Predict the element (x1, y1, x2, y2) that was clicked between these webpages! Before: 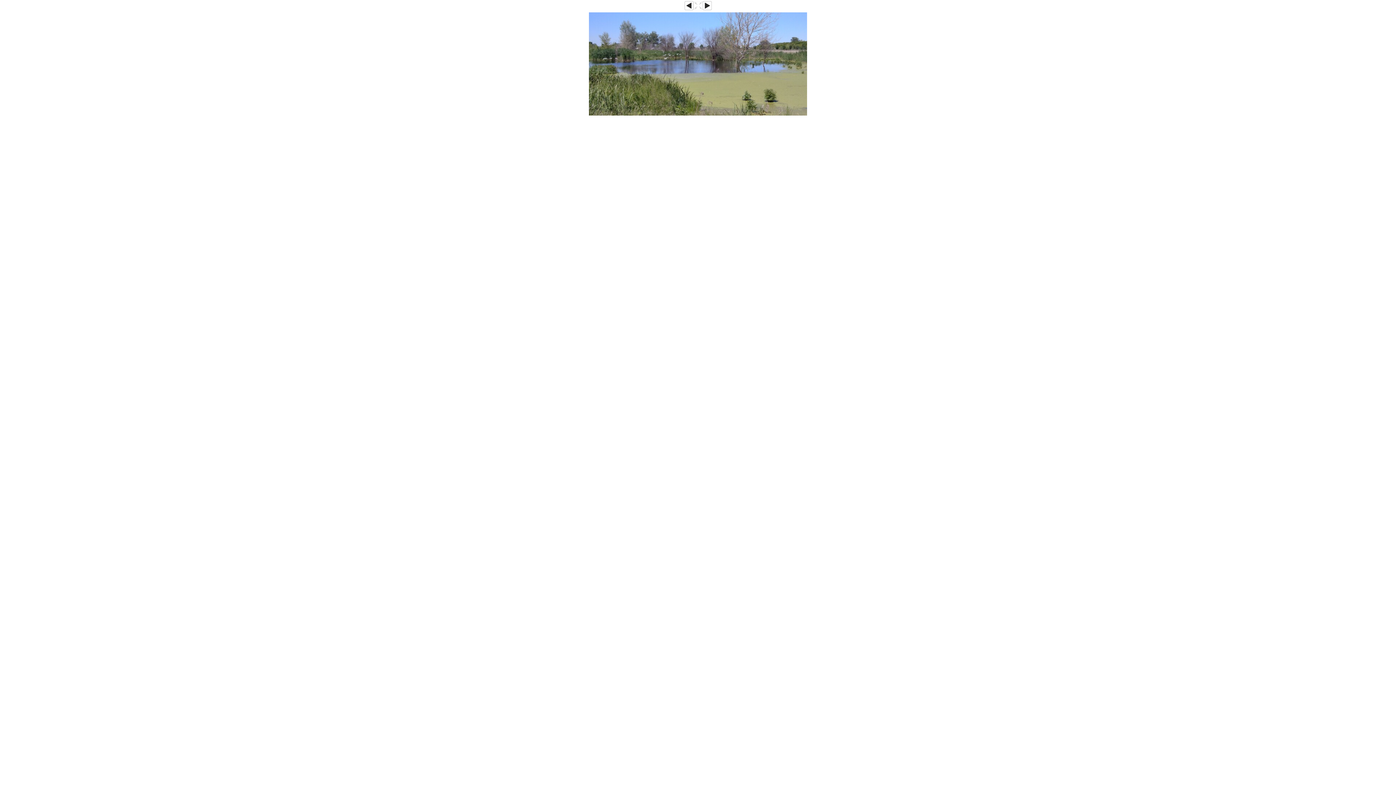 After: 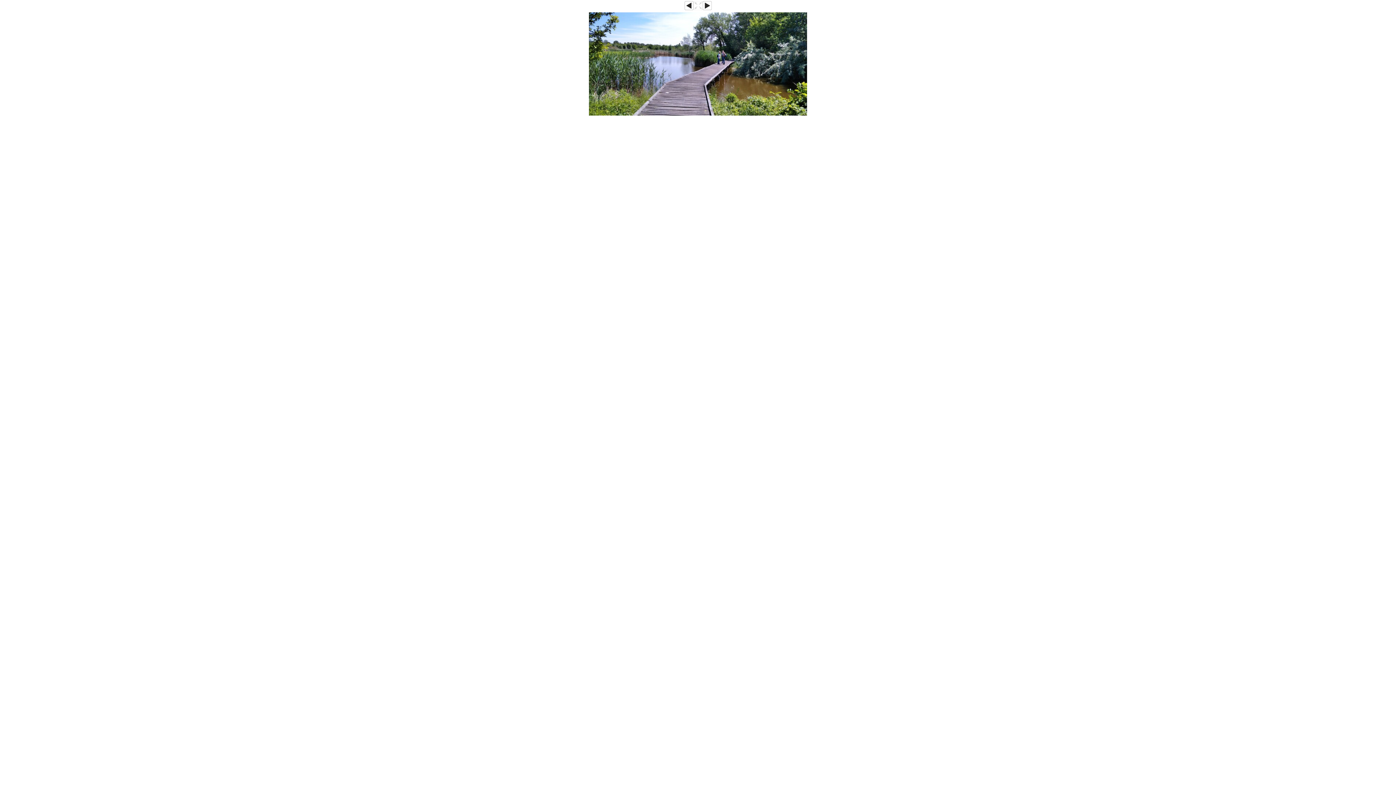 Action: bbox: (589, 112, 807, 116)